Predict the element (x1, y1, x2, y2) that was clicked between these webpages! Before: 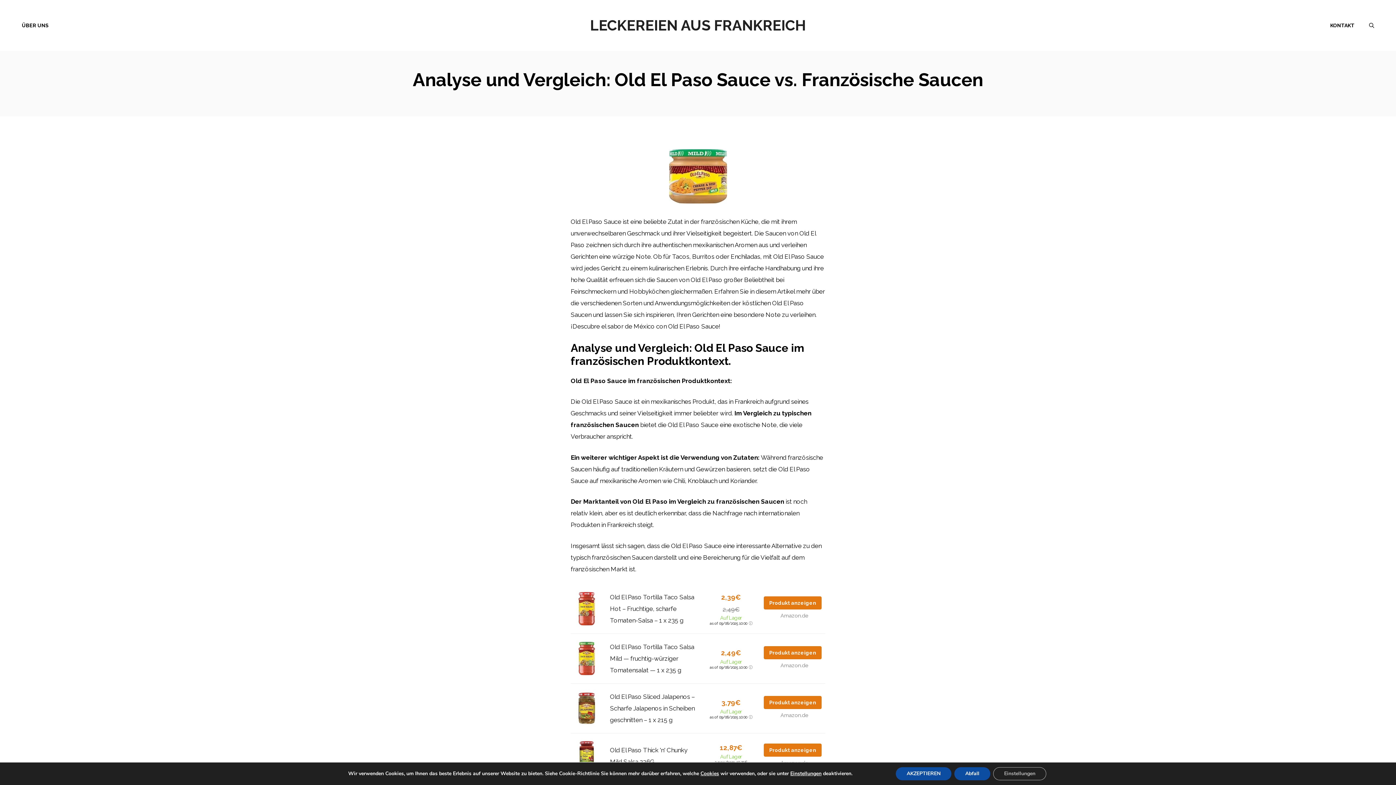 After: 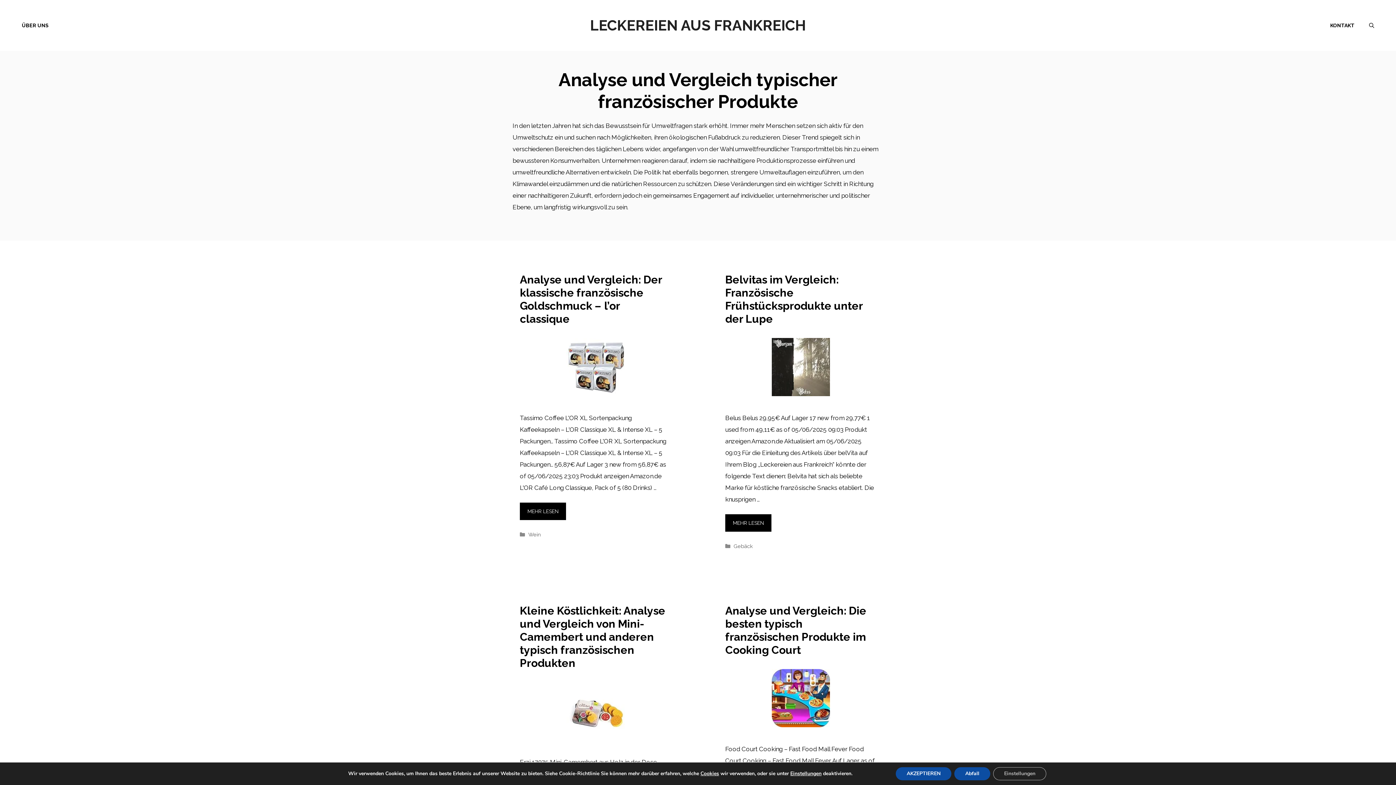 Action: label: LECKEREIEN AUS FRANKREICH bbox: (590, 16, 806, 33)